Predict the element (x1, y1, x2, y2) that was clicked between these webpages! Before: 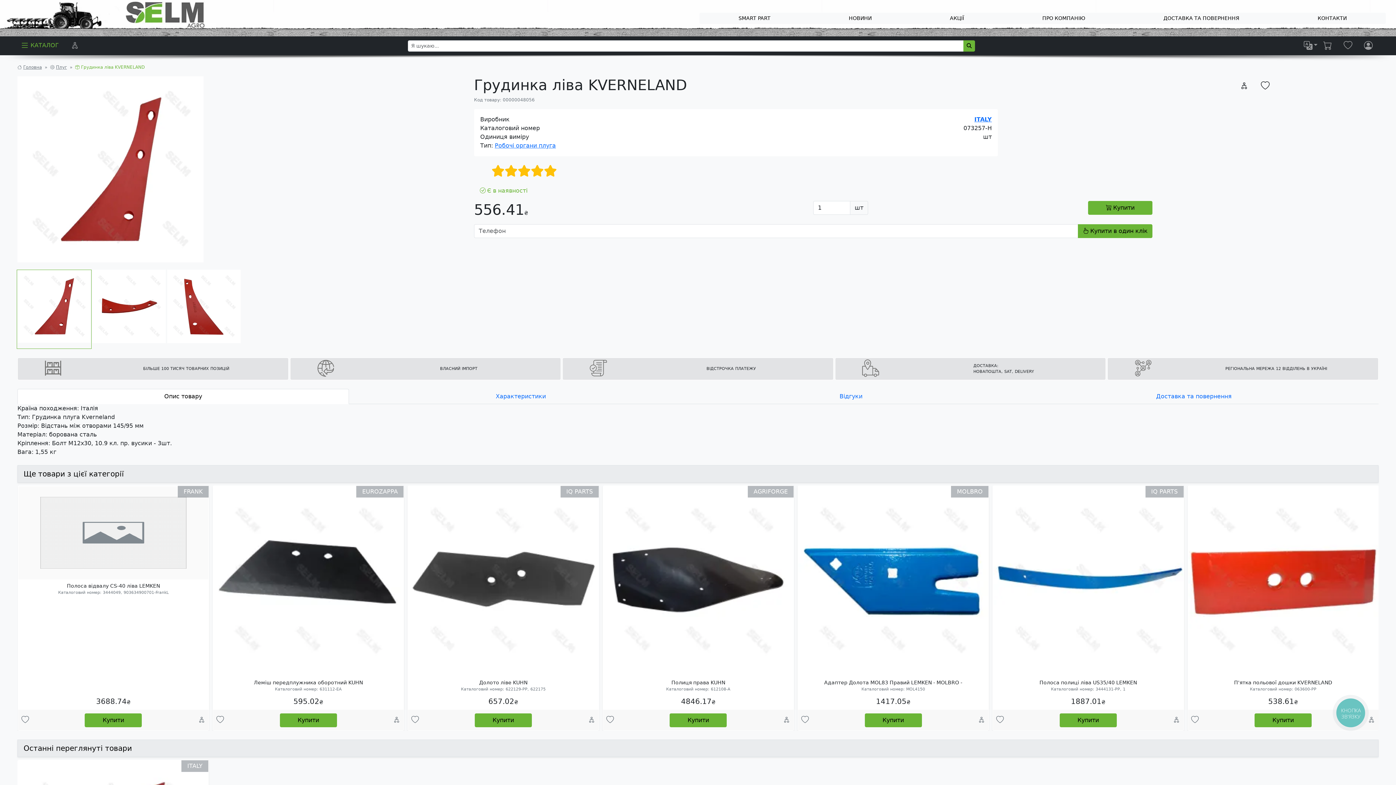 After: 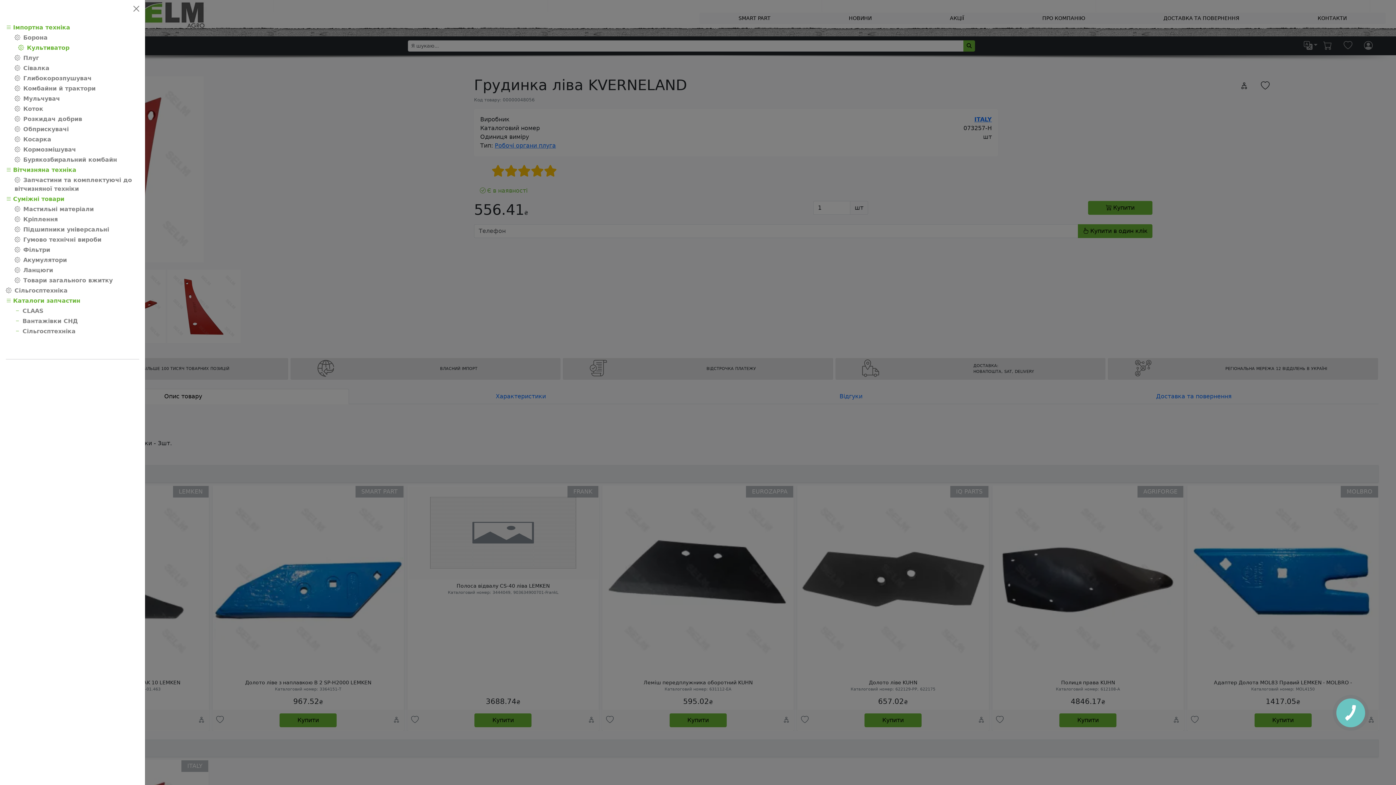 Action: label: КАТАЛОГ bbox: (17, 36, 61, 55)